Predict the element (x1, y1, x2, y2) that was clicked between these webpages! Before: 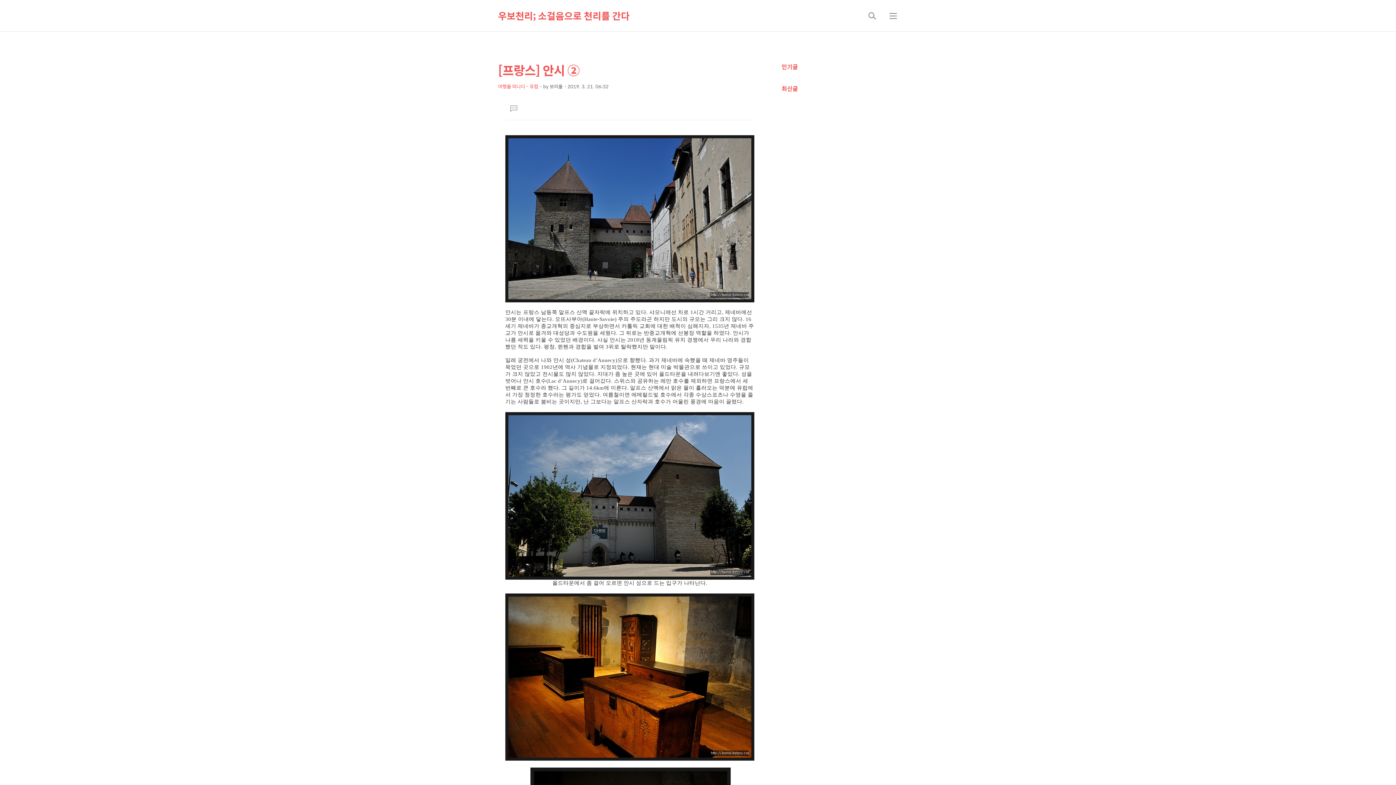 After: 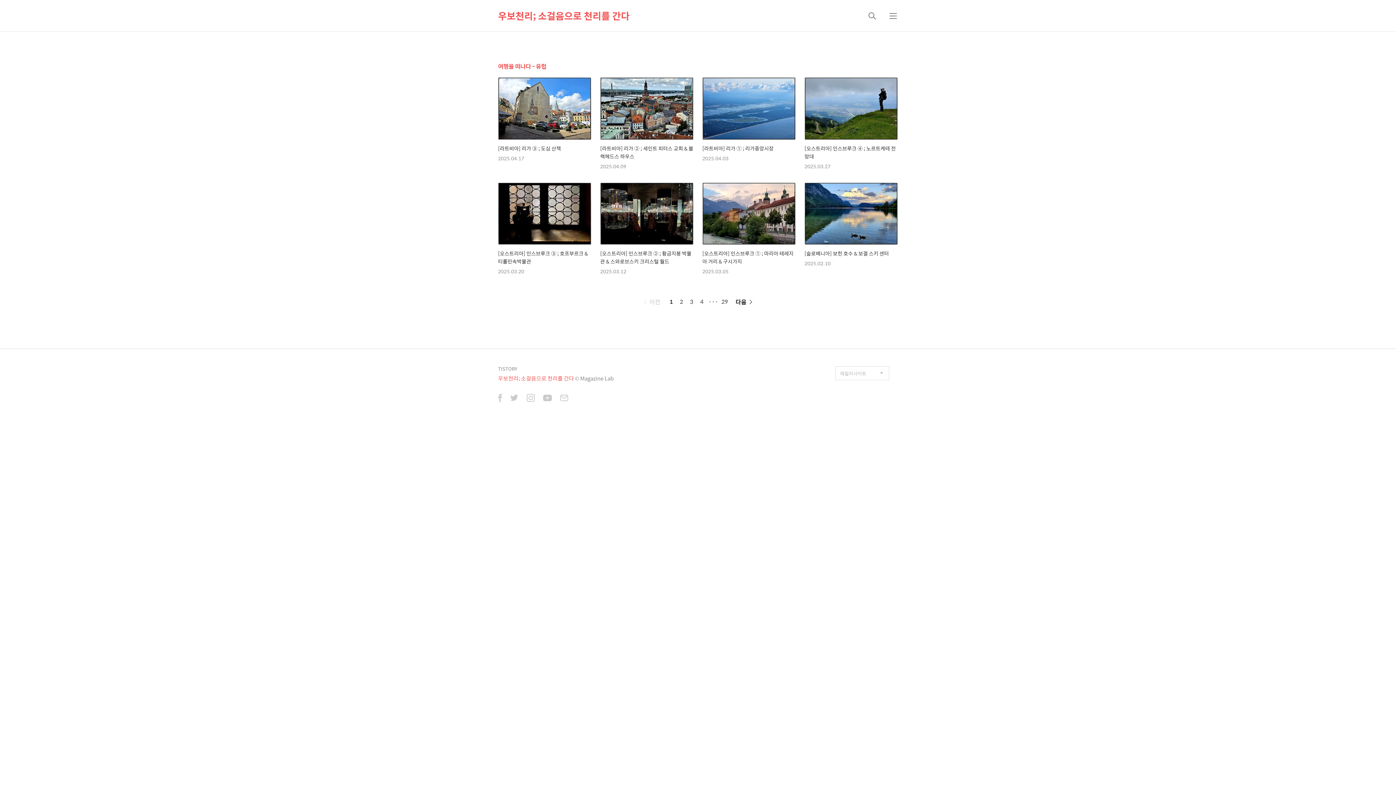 Action: bbox: (498, 82, 538, 90) label: 여행을 떠나다 - 유럽